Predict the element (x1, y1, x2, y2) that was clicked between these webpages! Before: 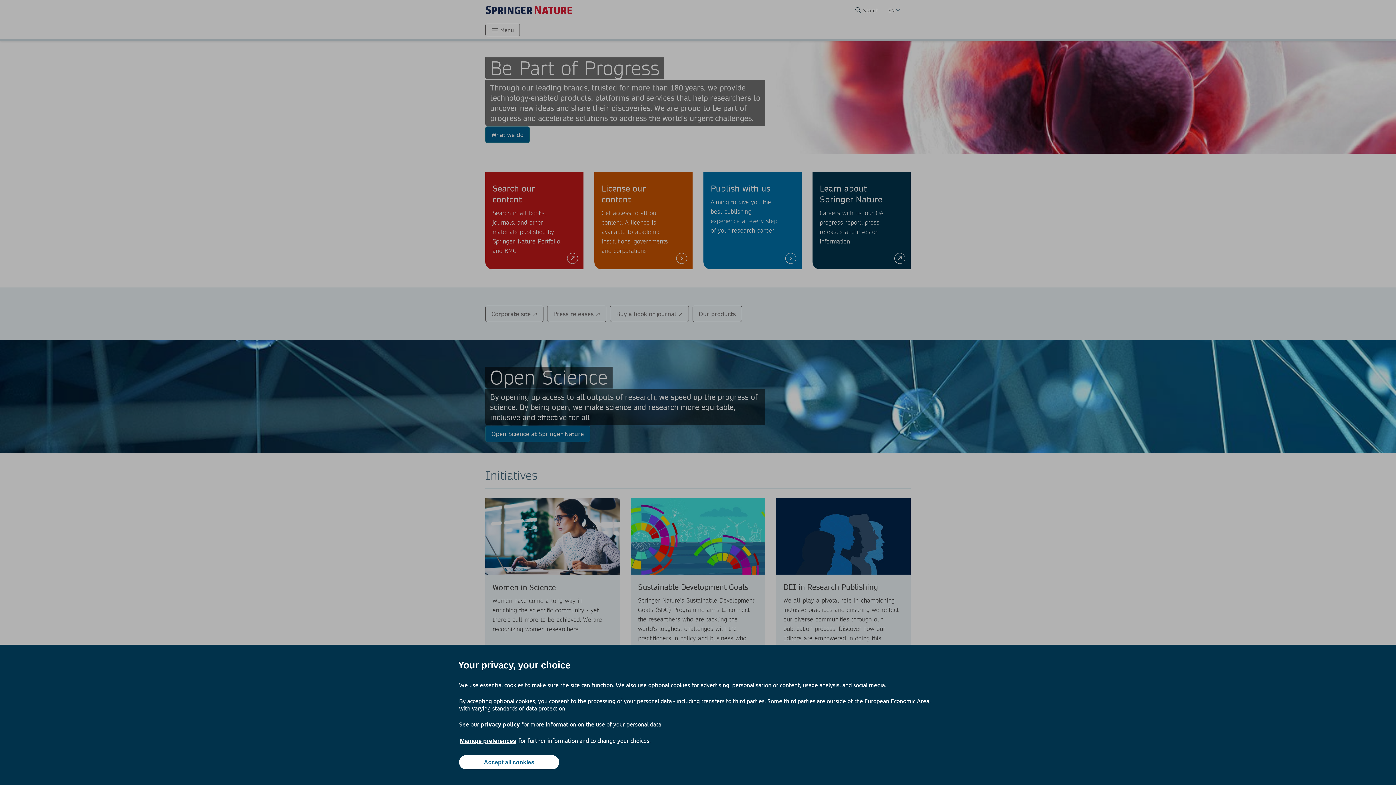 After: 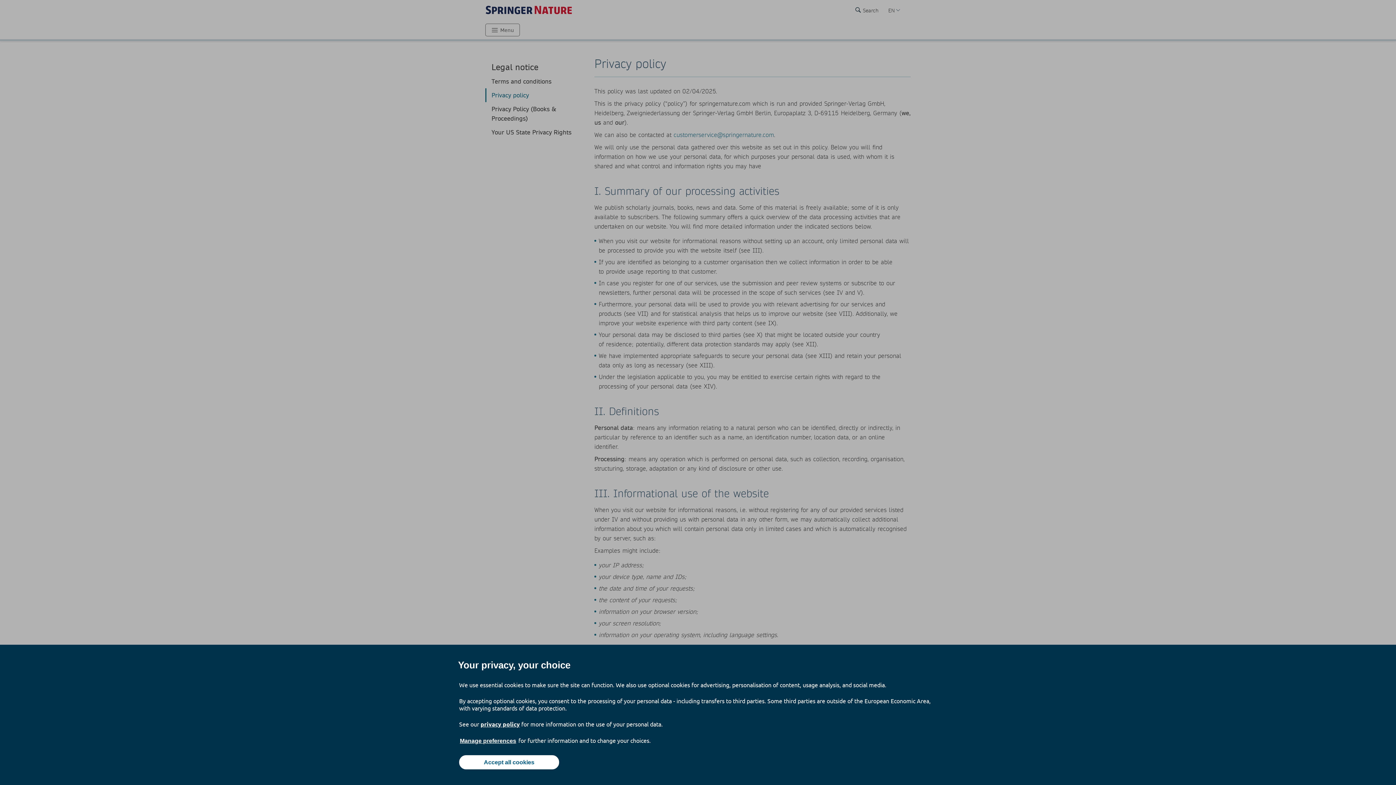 Action: label: privacy policy bbox: (480, 720, 520, 728)